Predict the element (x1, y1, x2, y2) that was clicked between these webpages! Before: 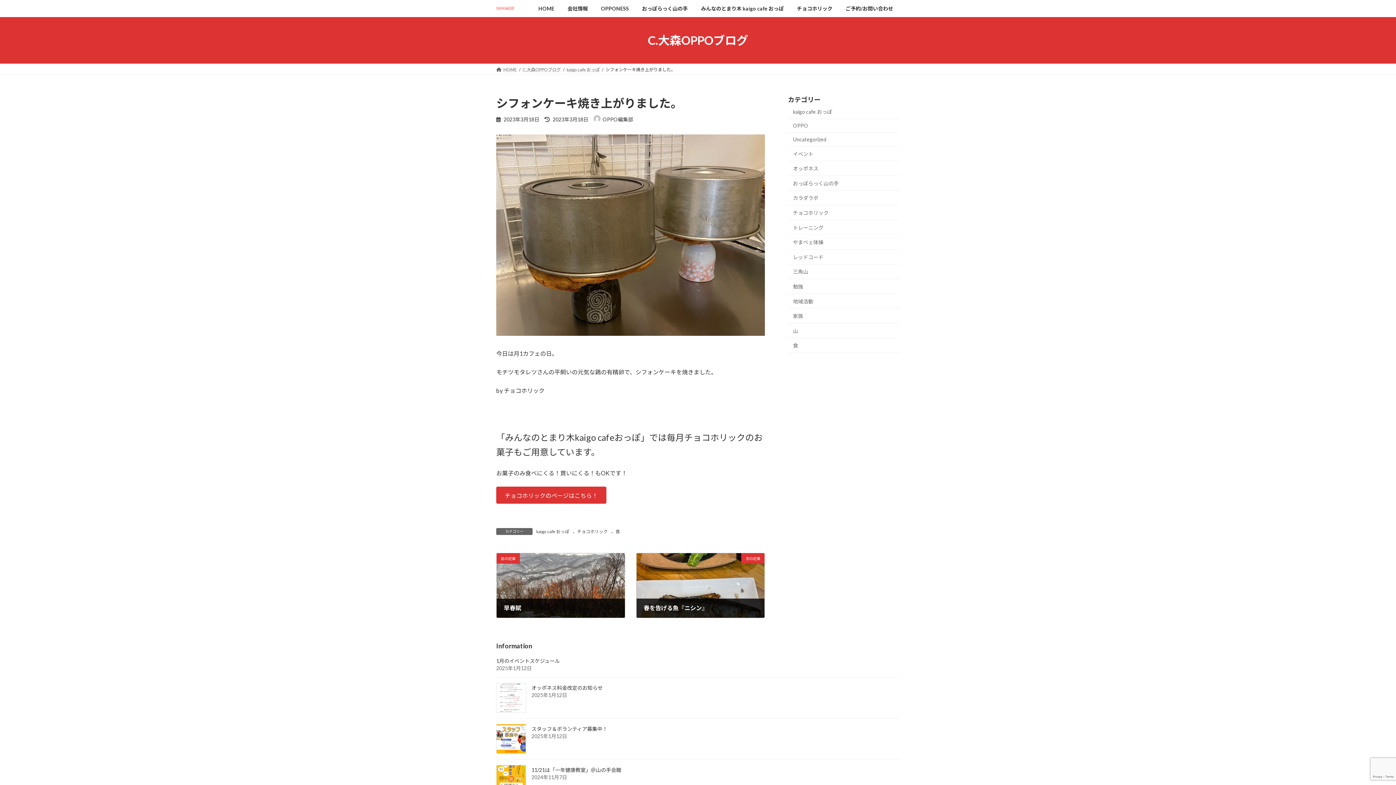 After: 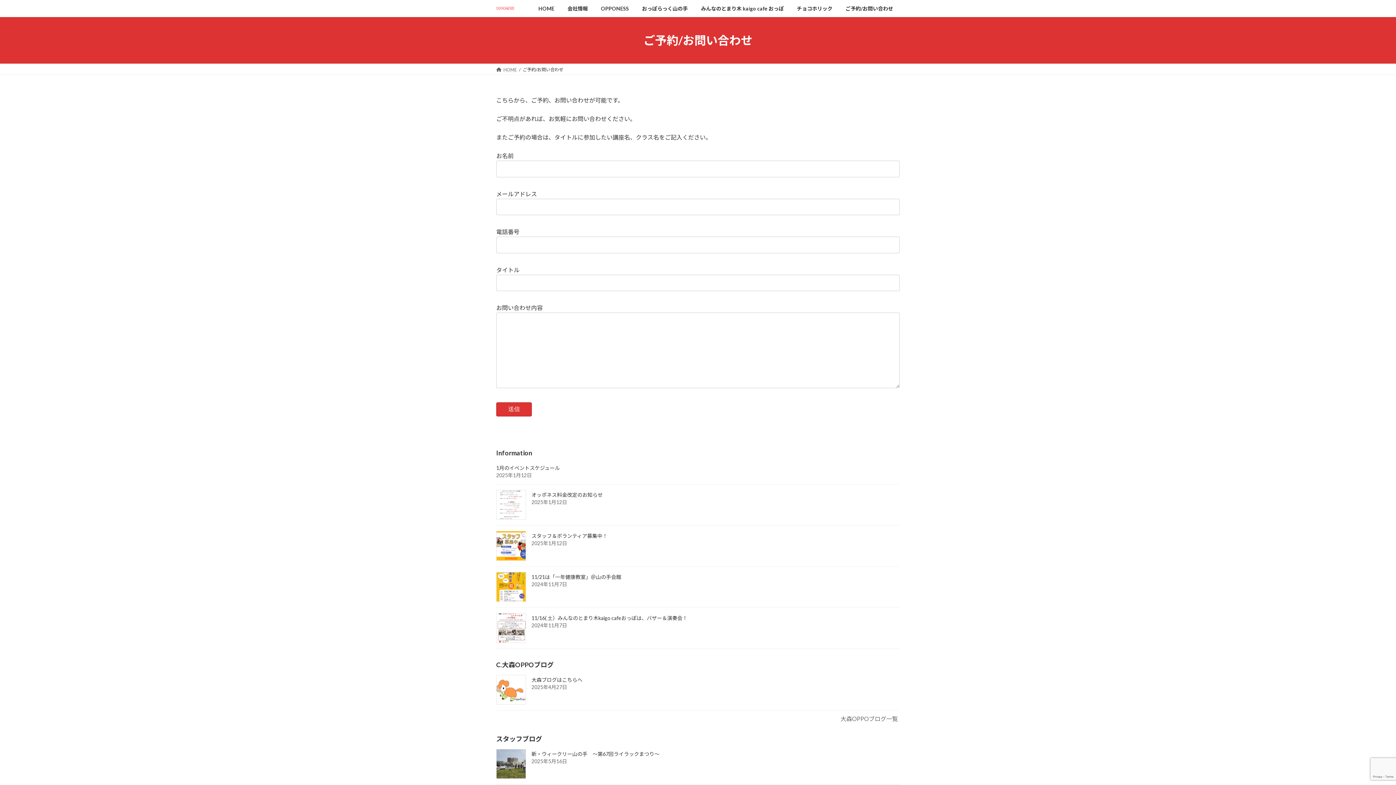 Action: label: ご予約/お問い合わせ bbox: (839, 0, 900, 17)